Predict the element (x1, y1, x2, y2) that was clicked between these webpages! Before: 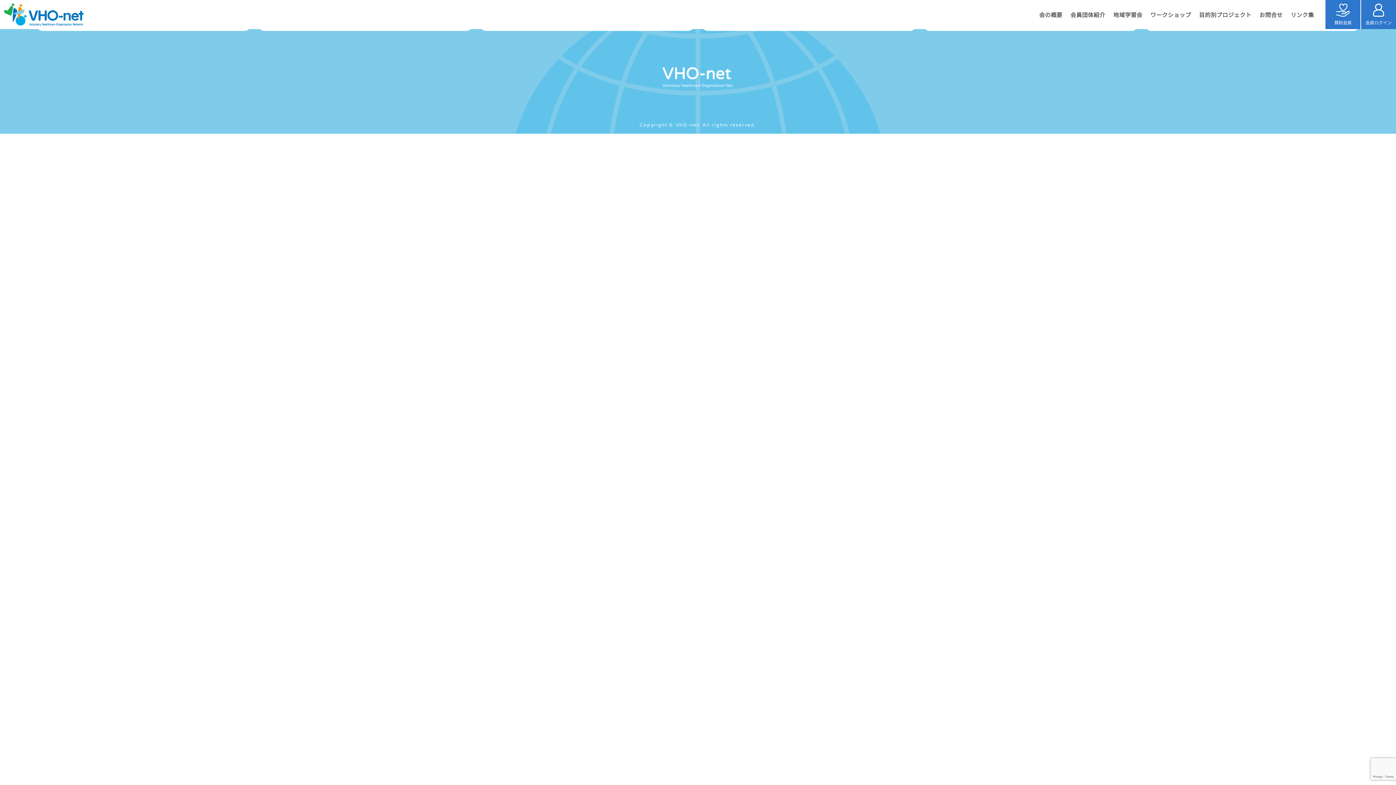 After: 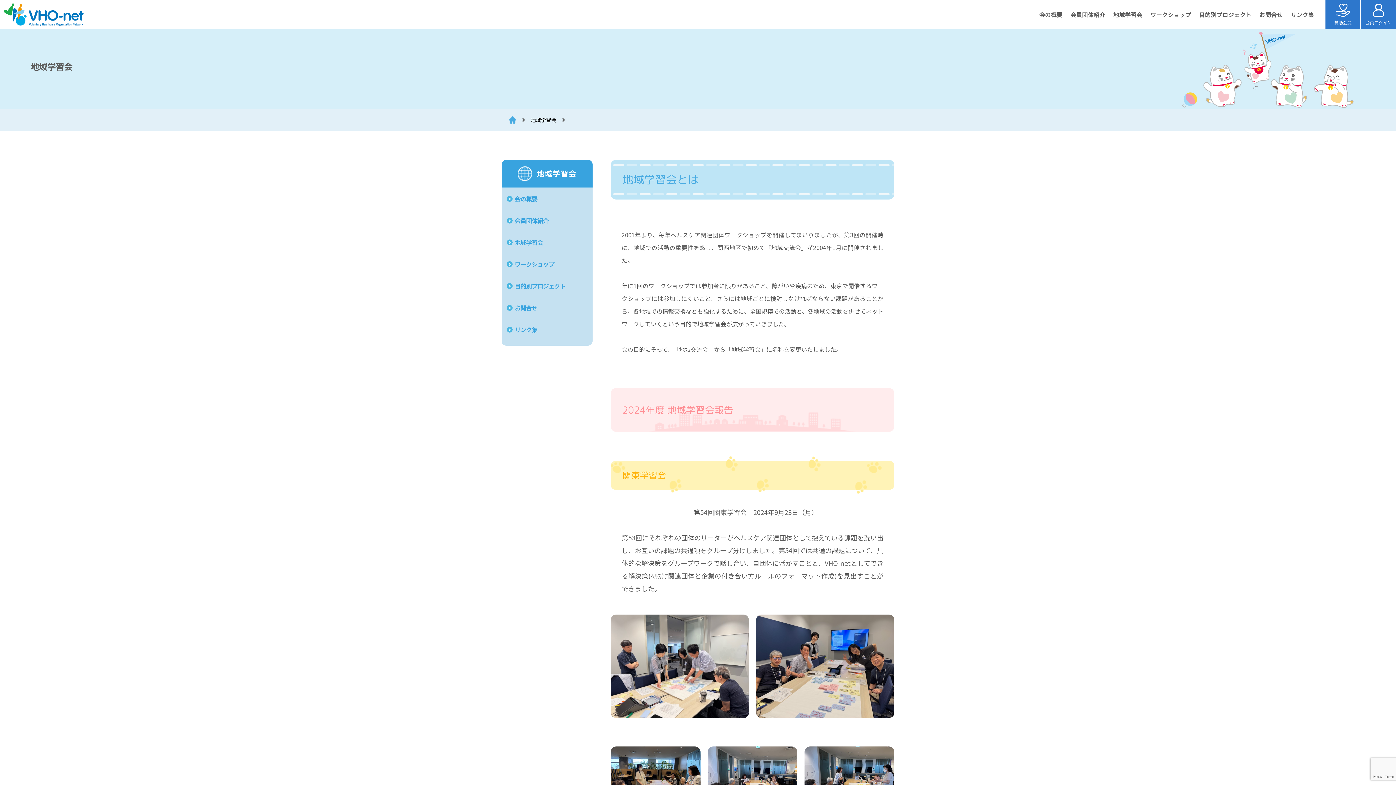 Action: bbox: (1113, 8, 1142, 20) label: 地域学習会